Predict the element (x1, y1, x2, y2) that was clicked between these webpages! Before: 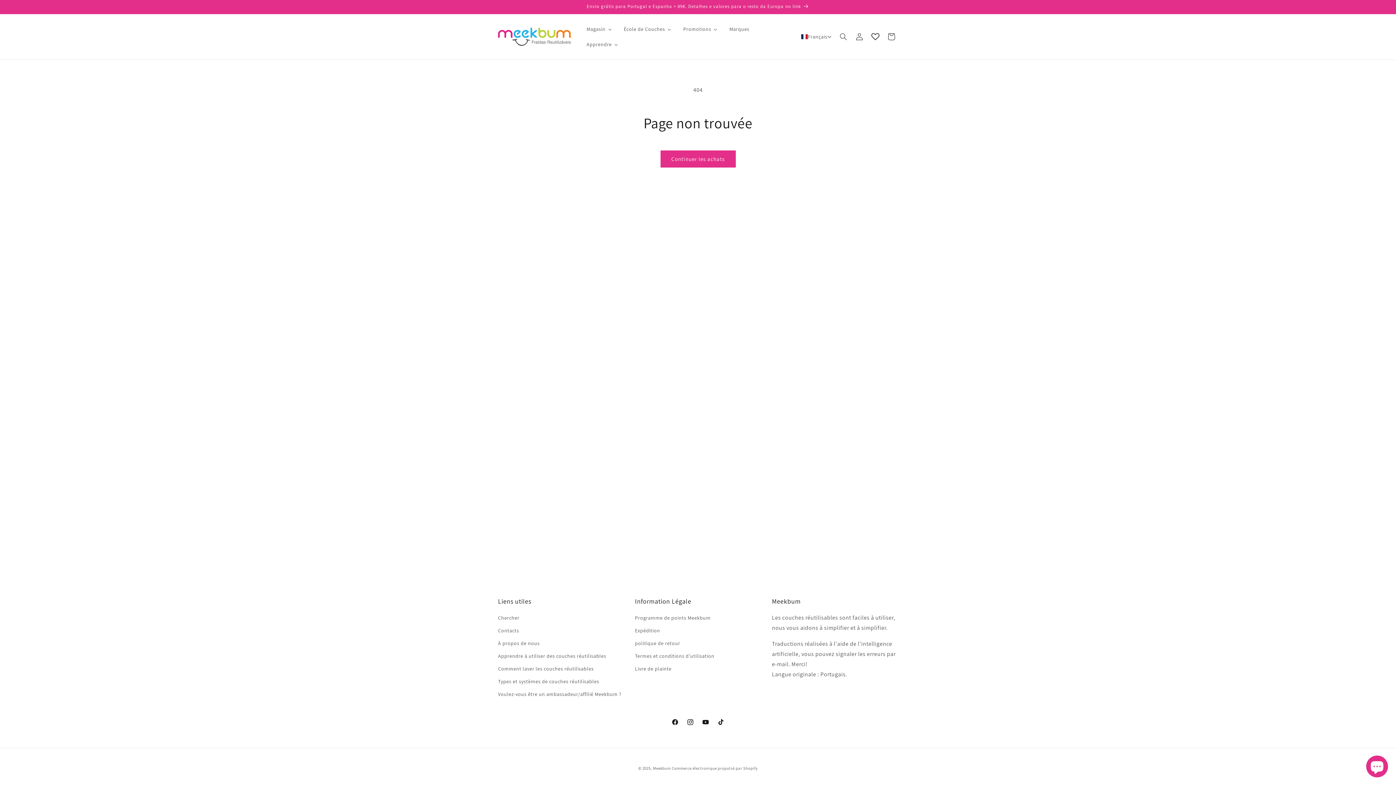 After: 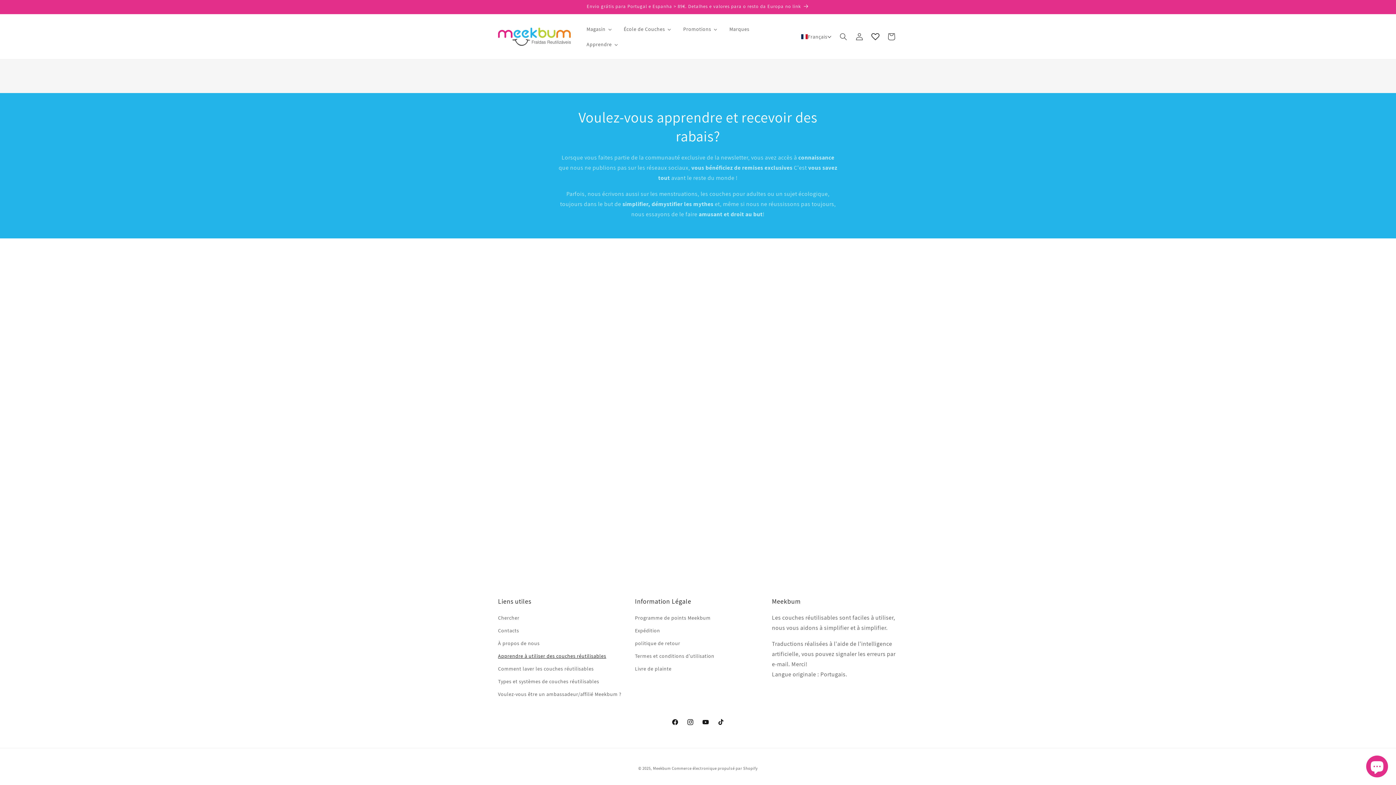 Action: label: Apprendre à utiliser des couches réutilisables bbox: (498, 650, 606, 662)